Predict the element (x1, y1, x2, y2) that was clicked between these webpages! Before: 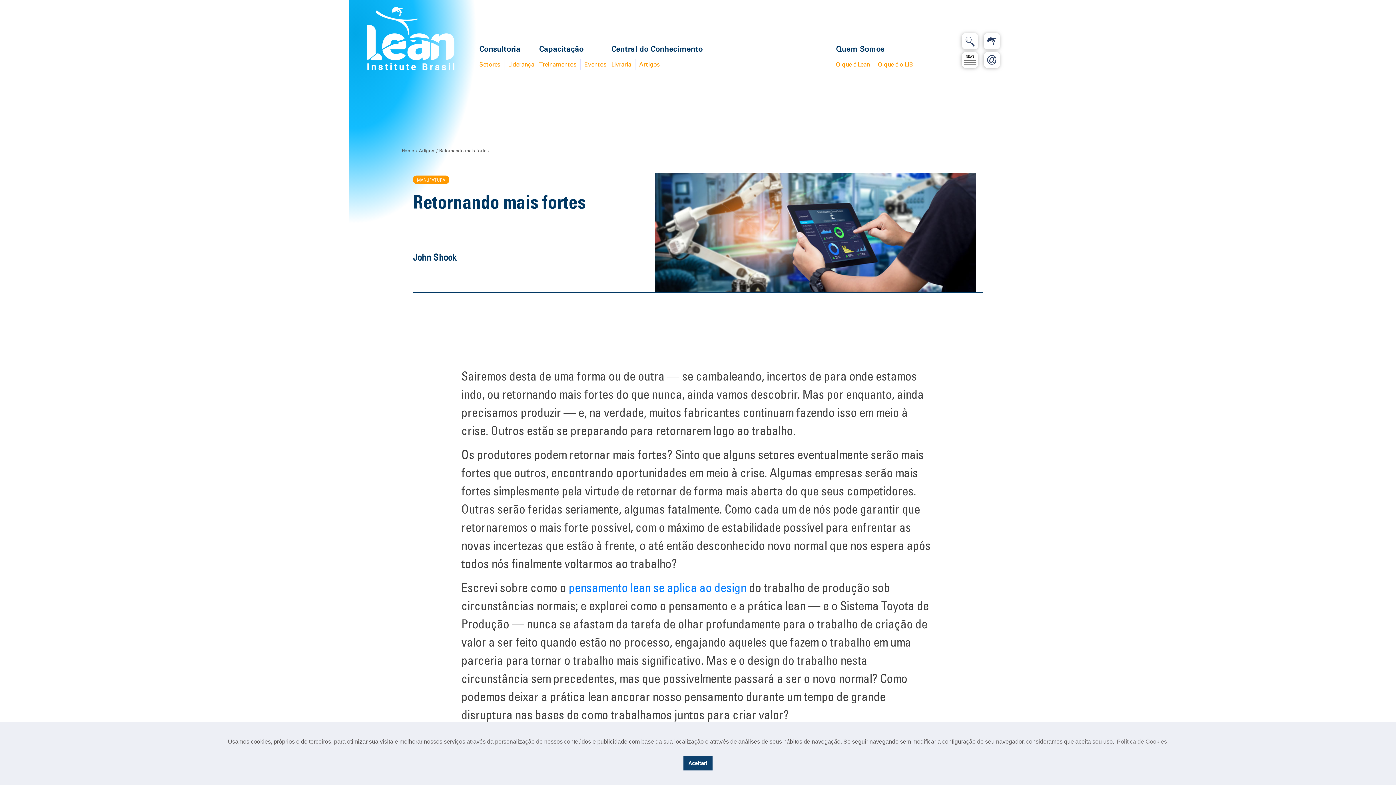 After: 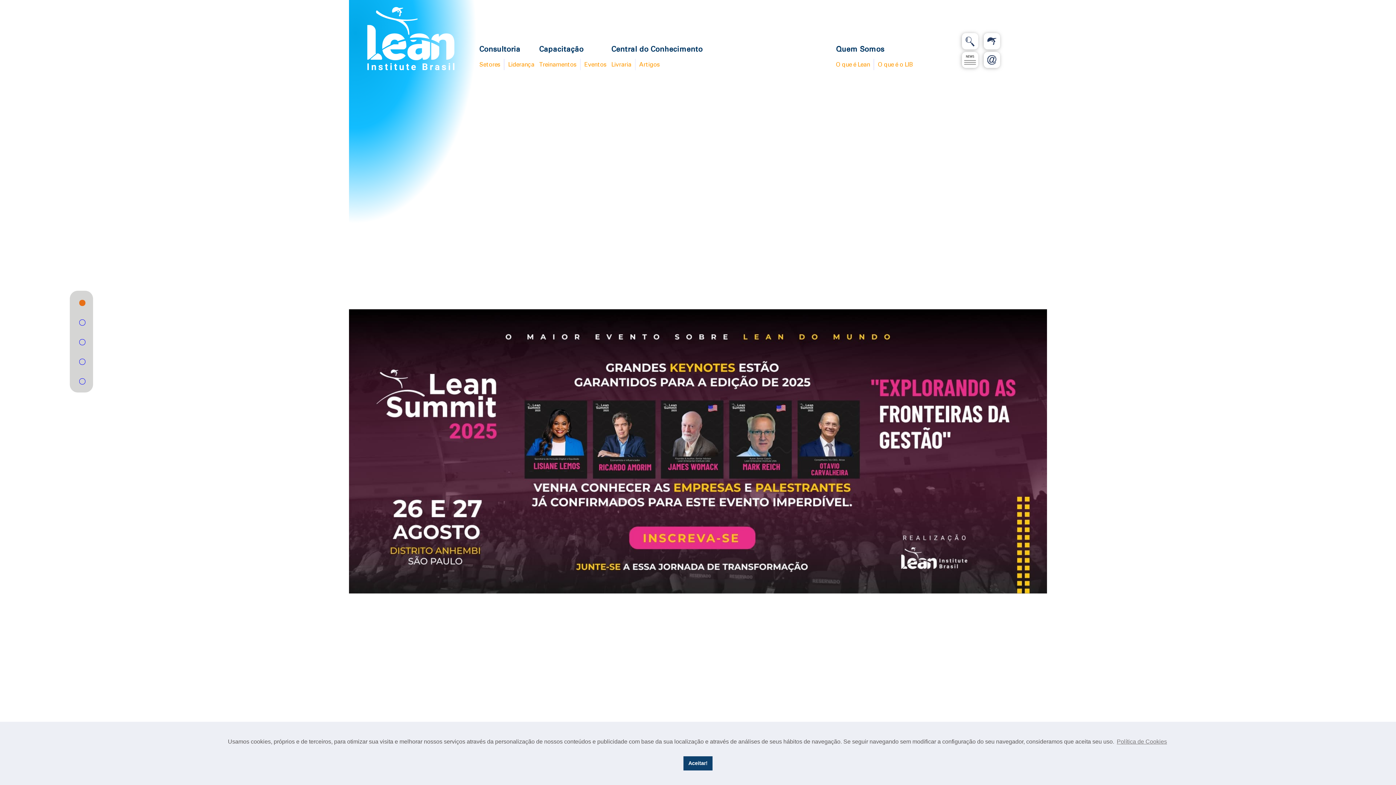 Action: bbox: (367, 33, 454, 40)